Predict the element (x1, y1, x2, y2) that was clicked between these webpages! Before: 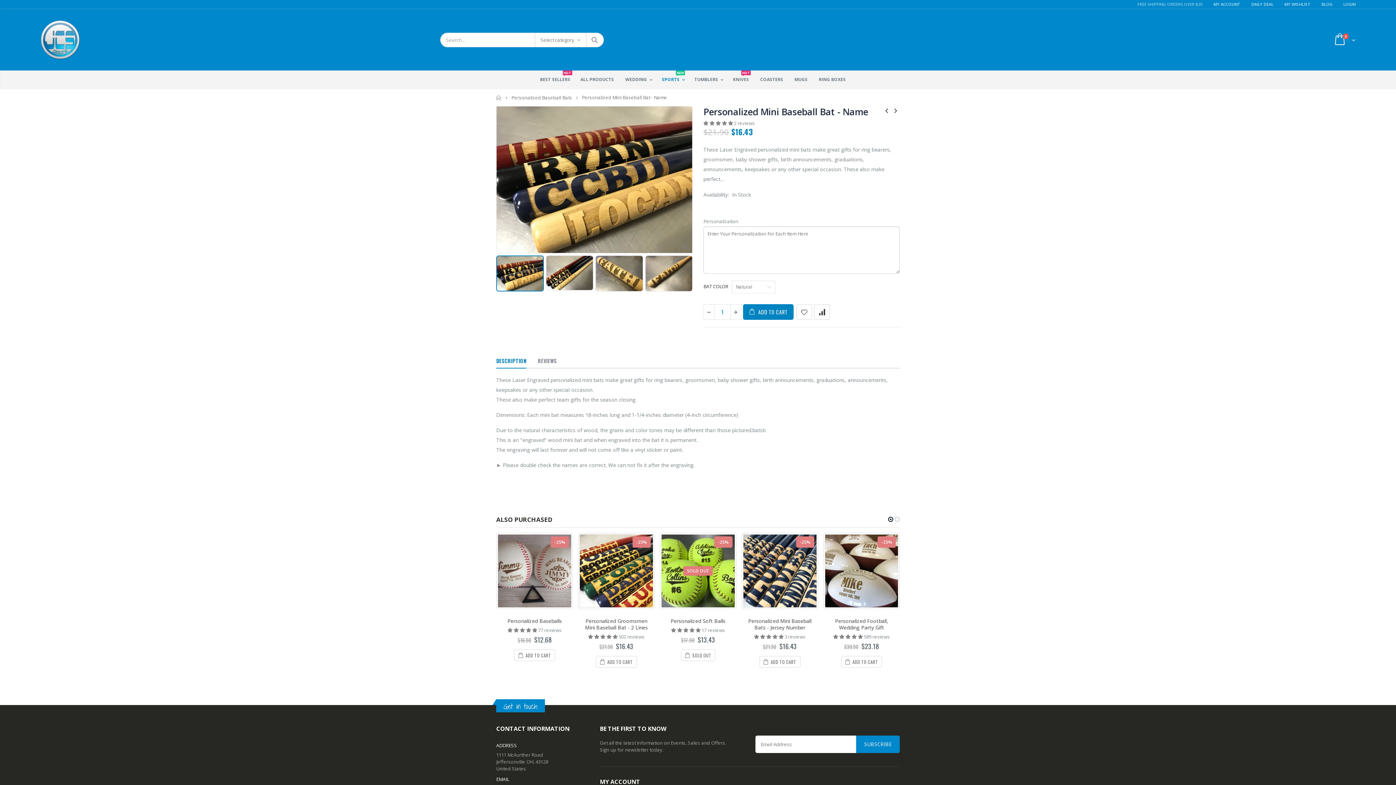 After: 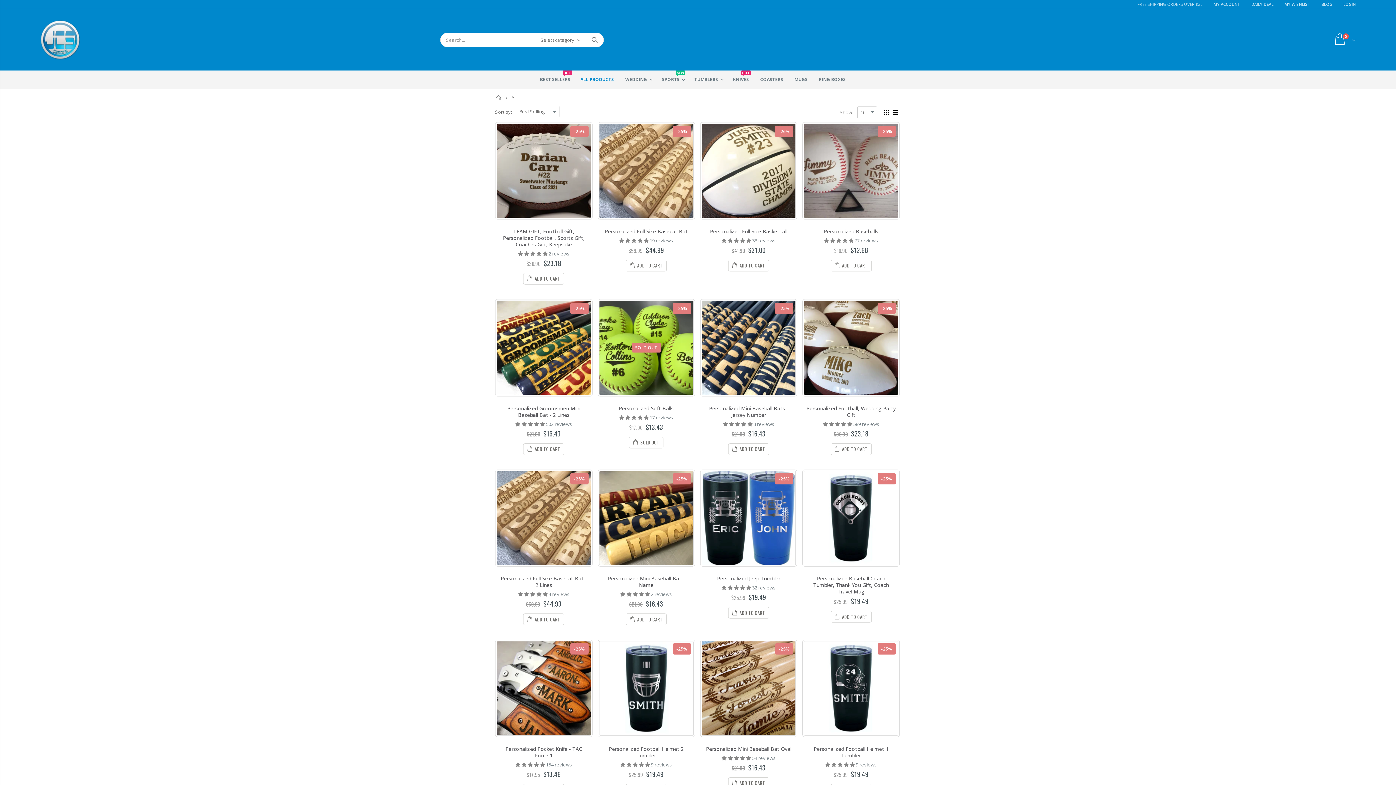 Action: bbox: (580, 70, 619, 89) label: ALL PRODUCTS